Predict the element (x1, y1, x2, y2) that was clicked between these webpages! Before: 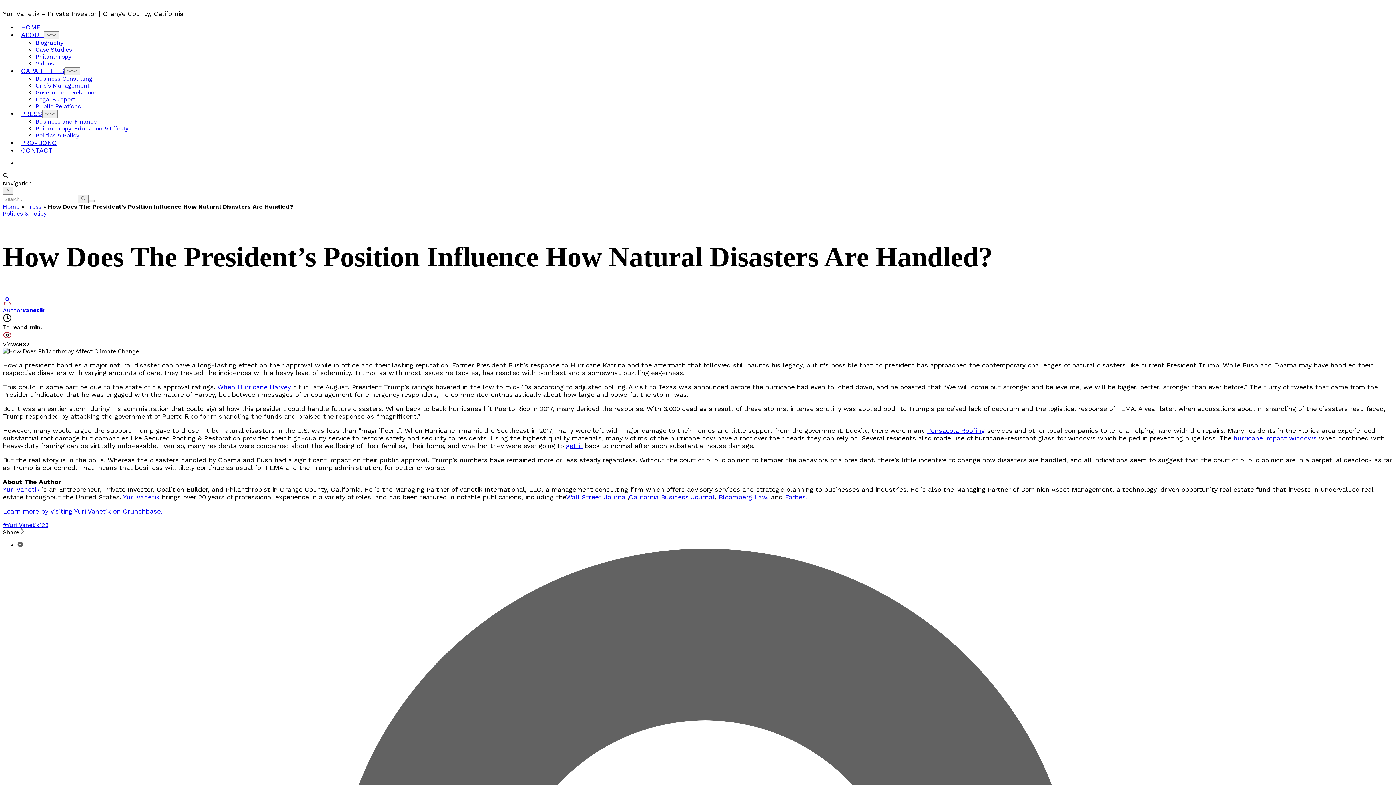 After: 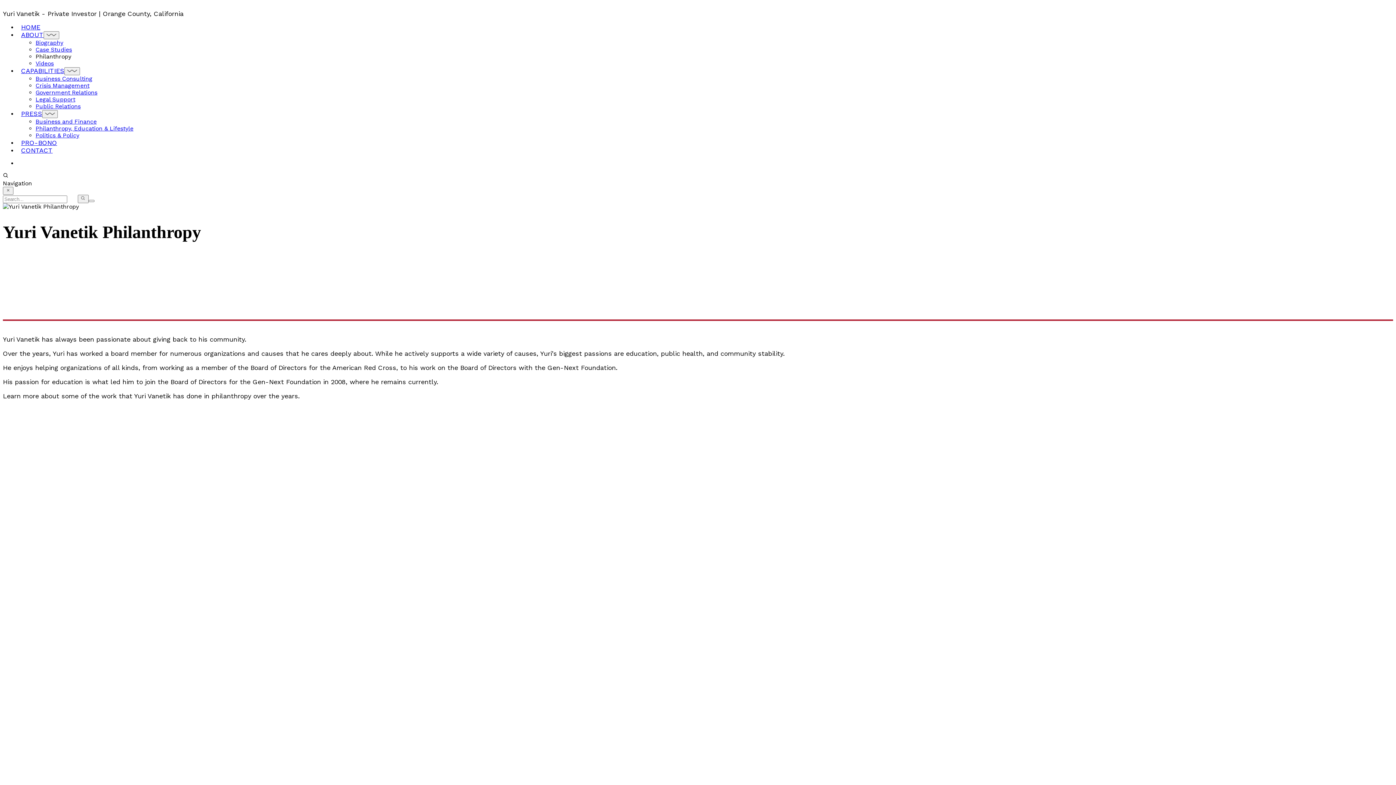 Action: label: Philanthropy bbox: (35, 53, 71, 60)